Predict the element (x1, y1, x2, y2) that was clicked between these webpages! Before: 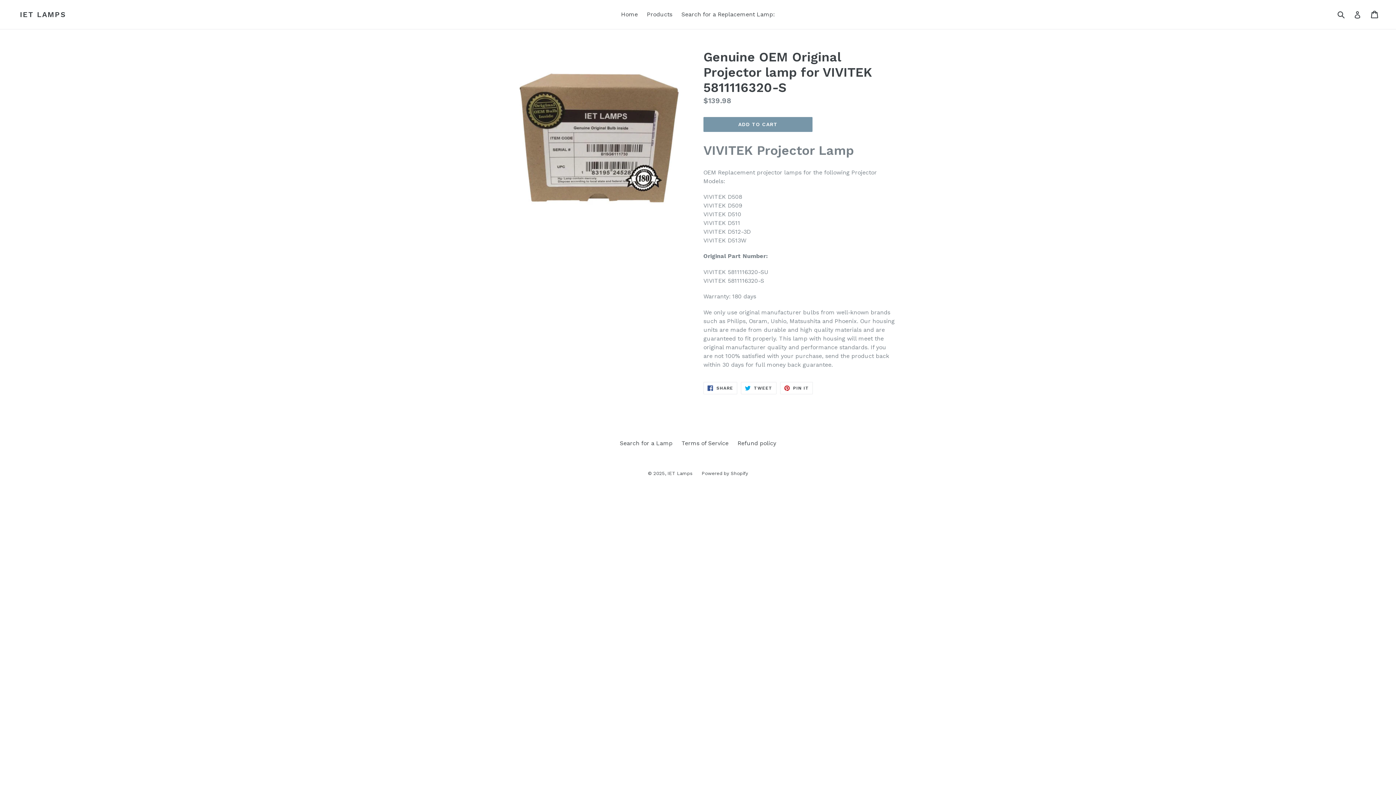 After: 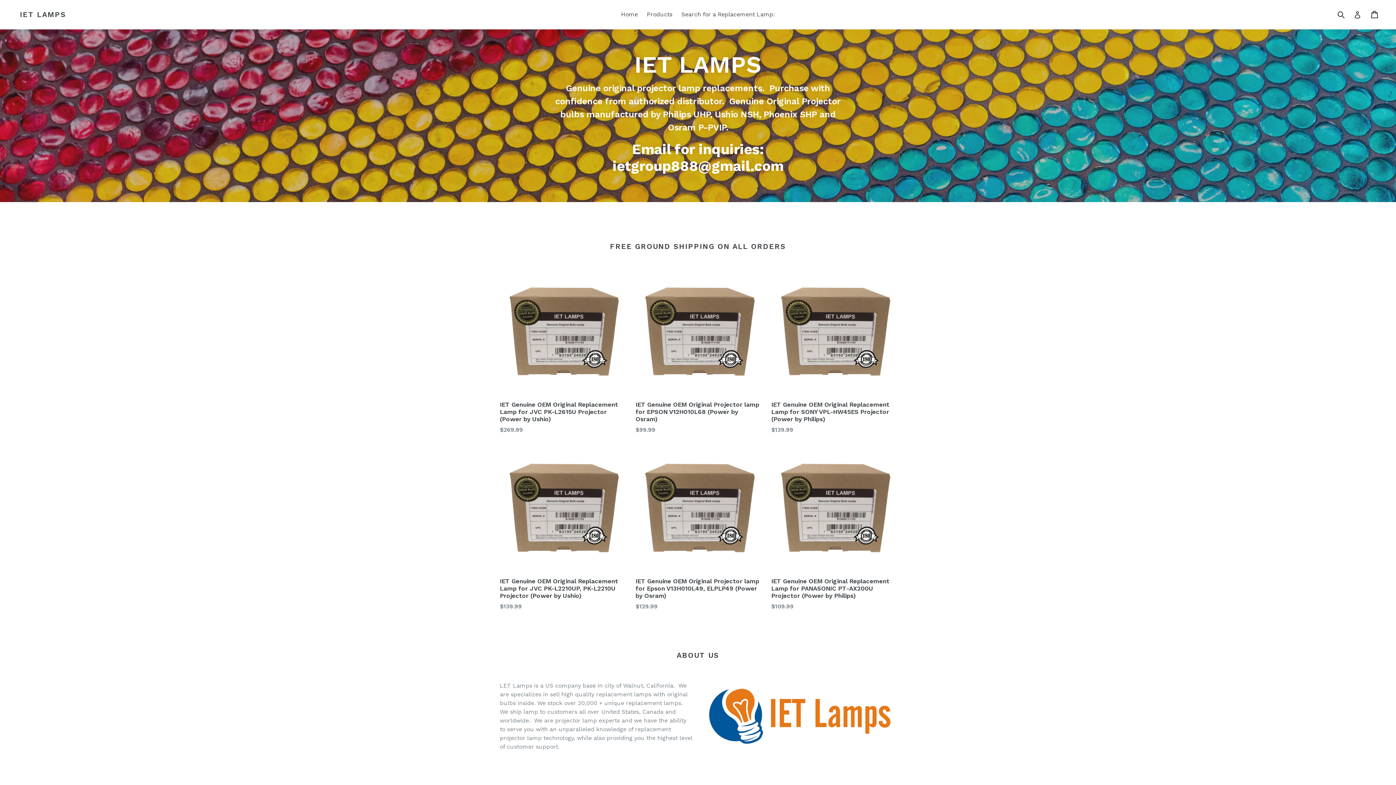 Action: bbox: (20, 10, 66, 18) label: IET LAMPS